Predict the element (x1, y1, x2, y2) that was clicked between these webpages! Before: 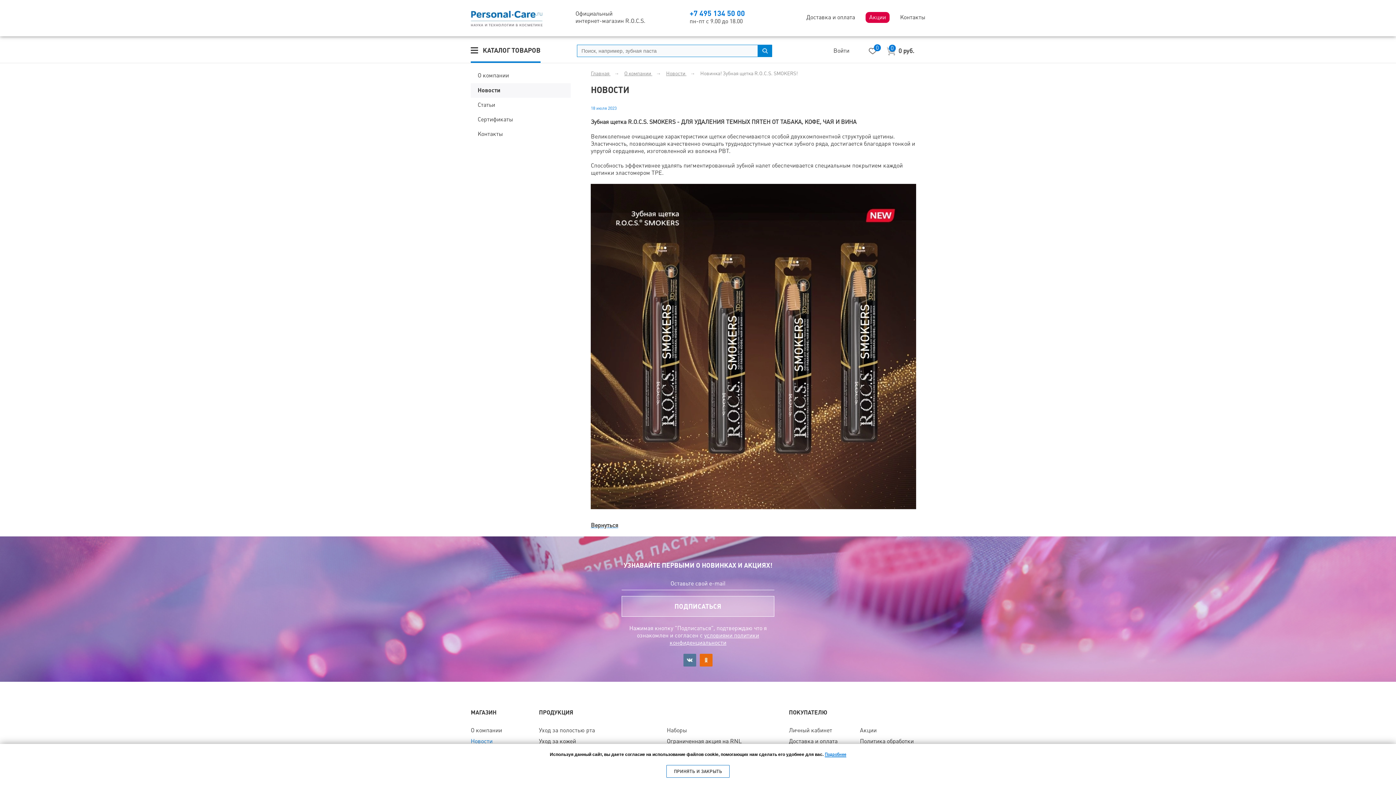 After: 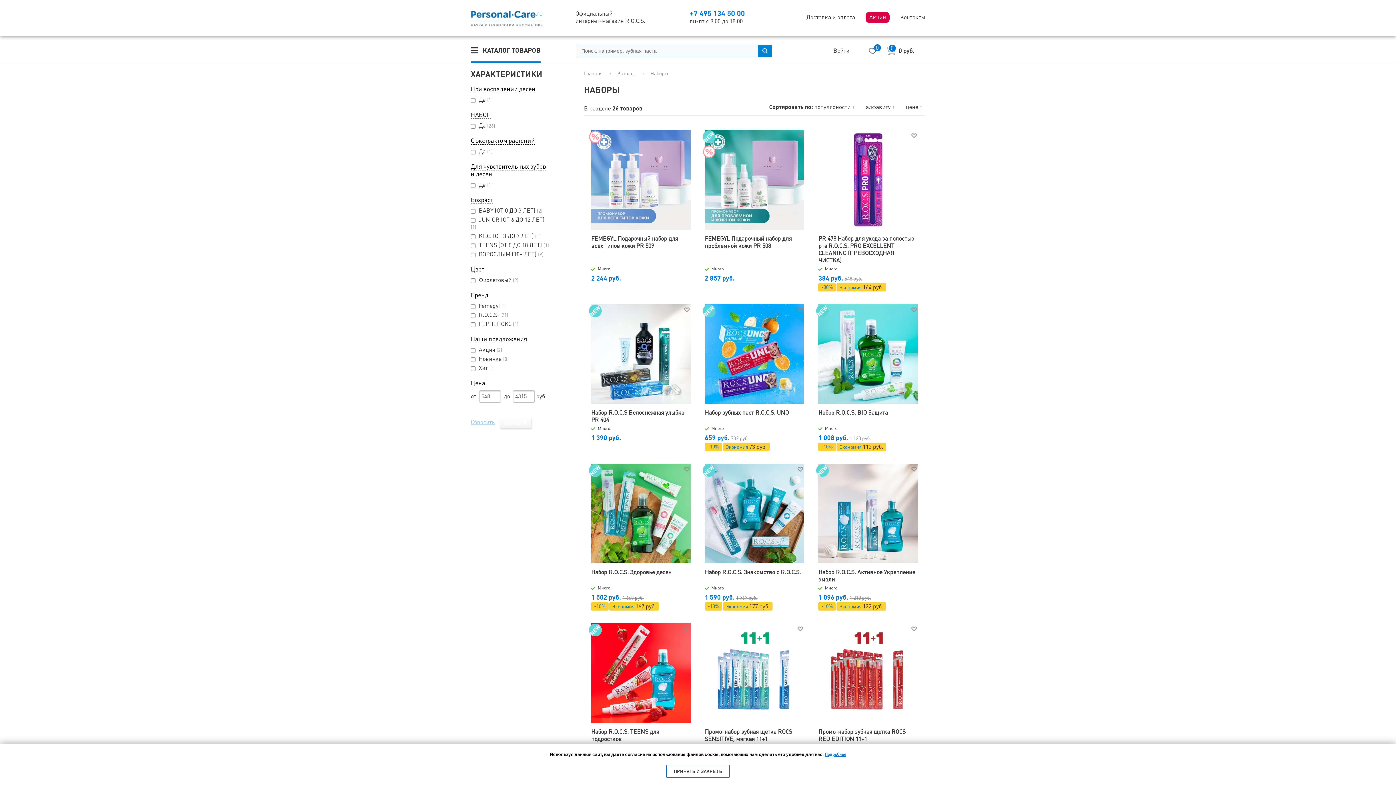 Action: bbox: (667, 727, 687, 734) label: Наборы